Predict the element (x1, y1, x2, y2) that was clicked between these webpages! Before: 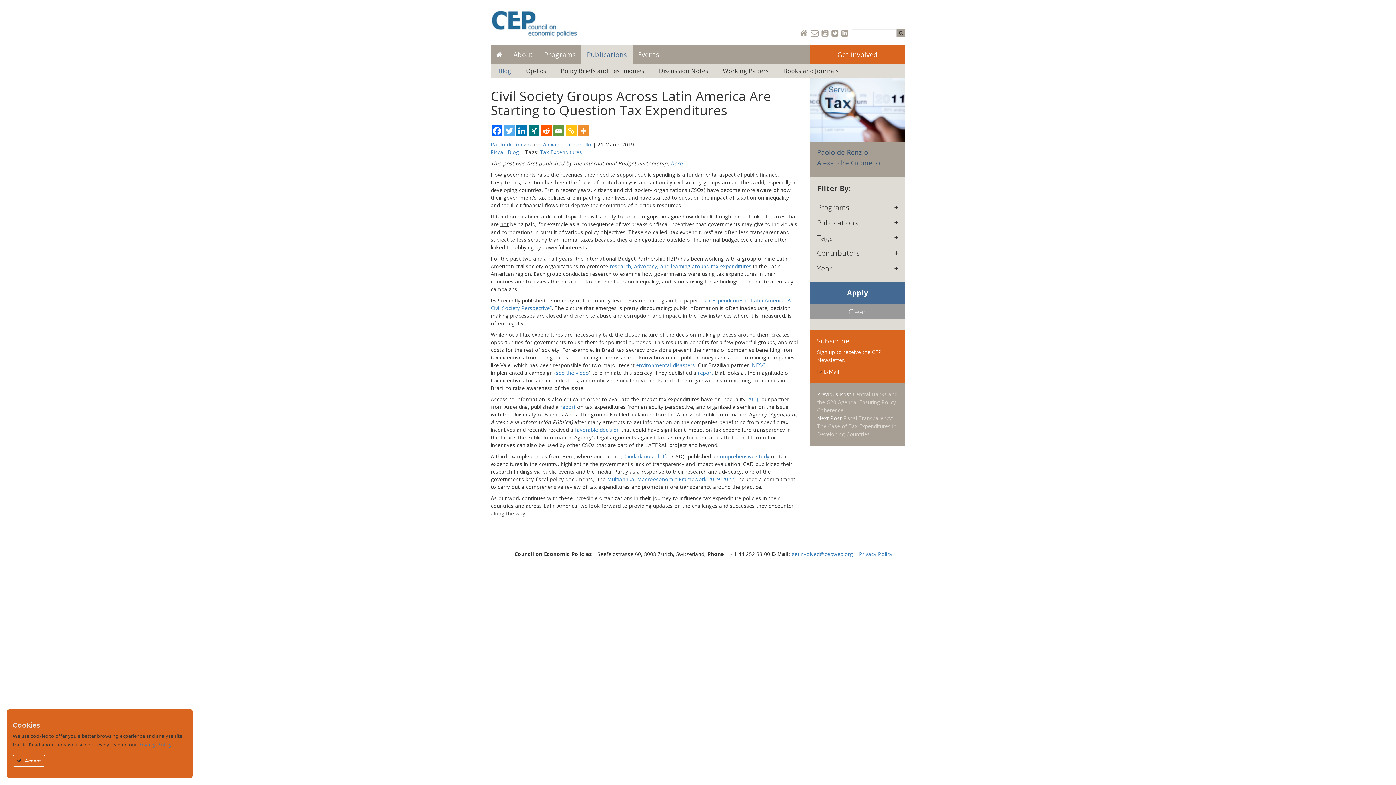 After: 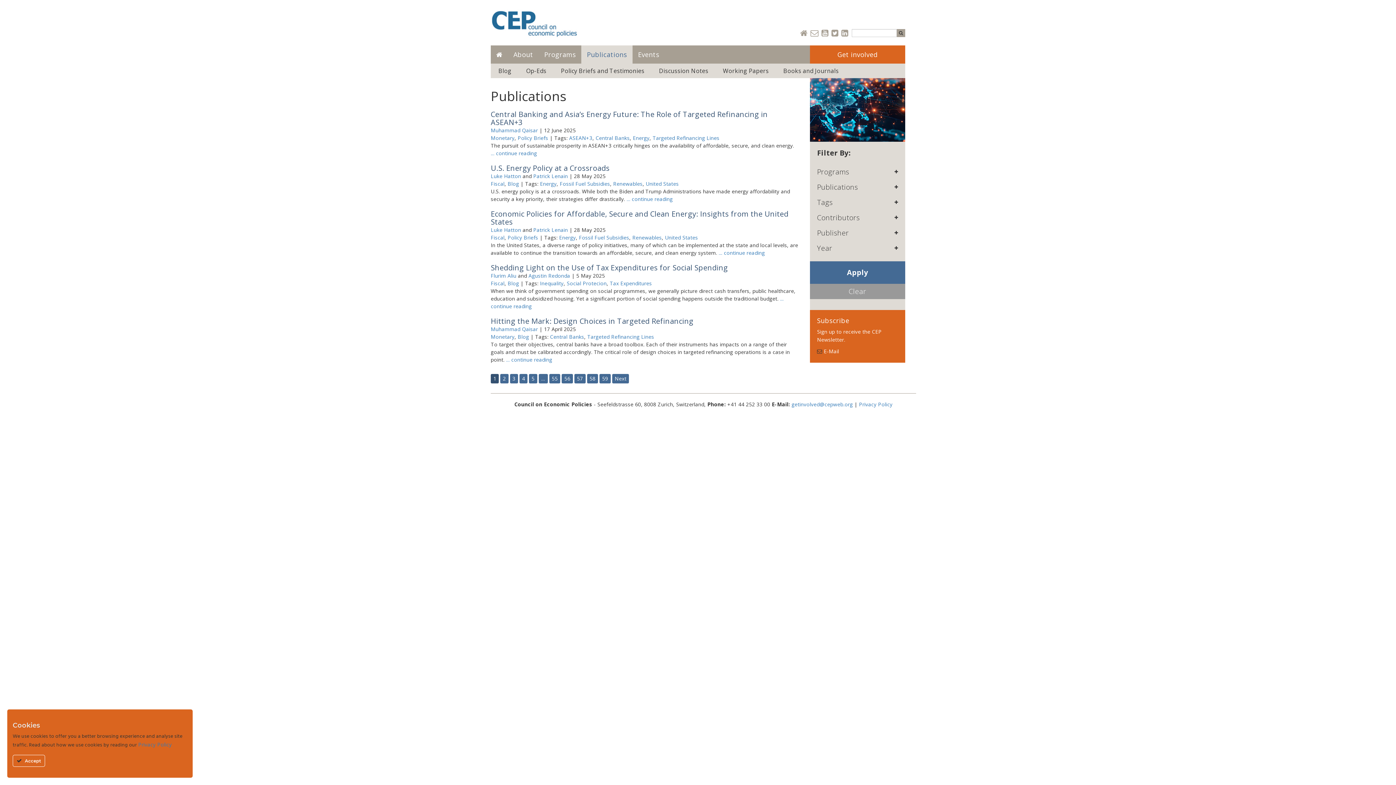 Action: bbox: (810, 304, 905, 319) label: Clear